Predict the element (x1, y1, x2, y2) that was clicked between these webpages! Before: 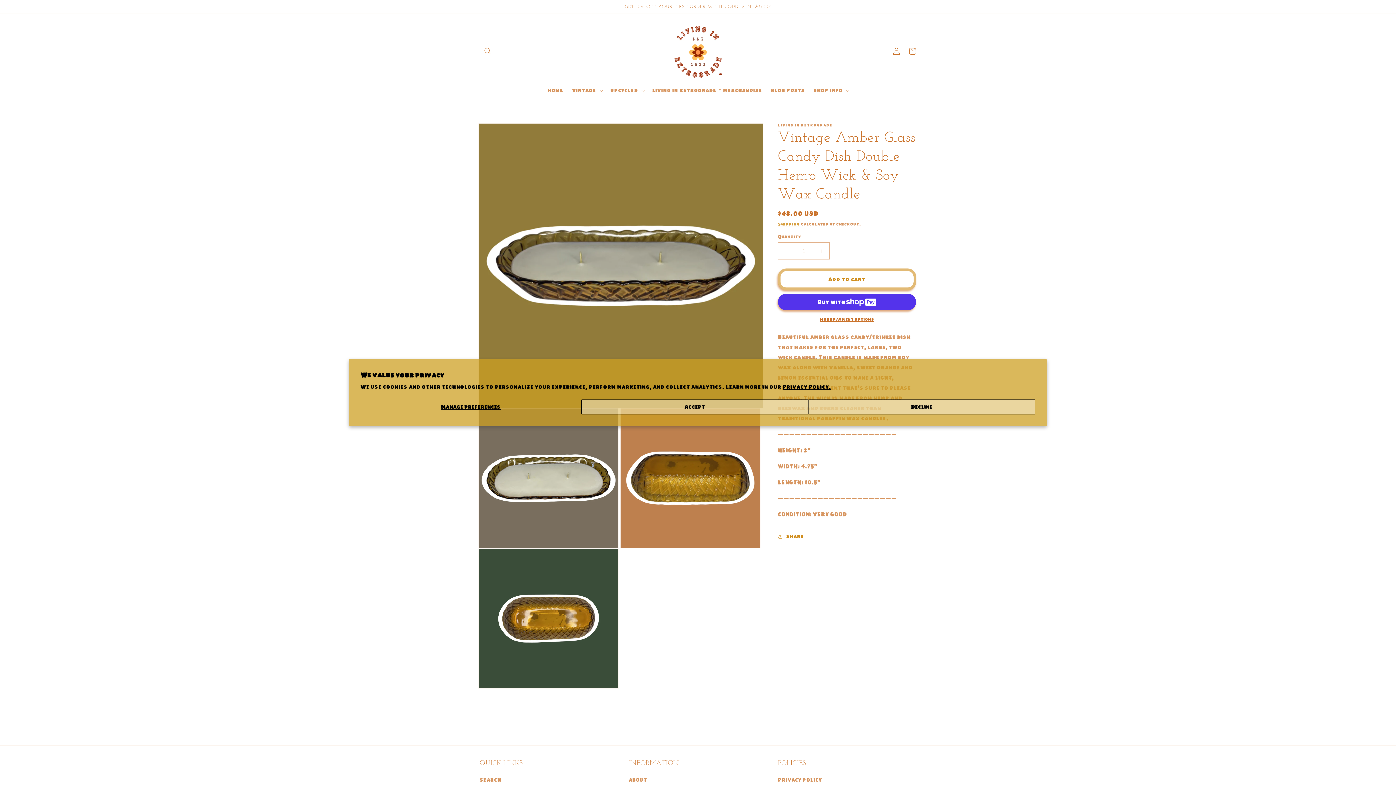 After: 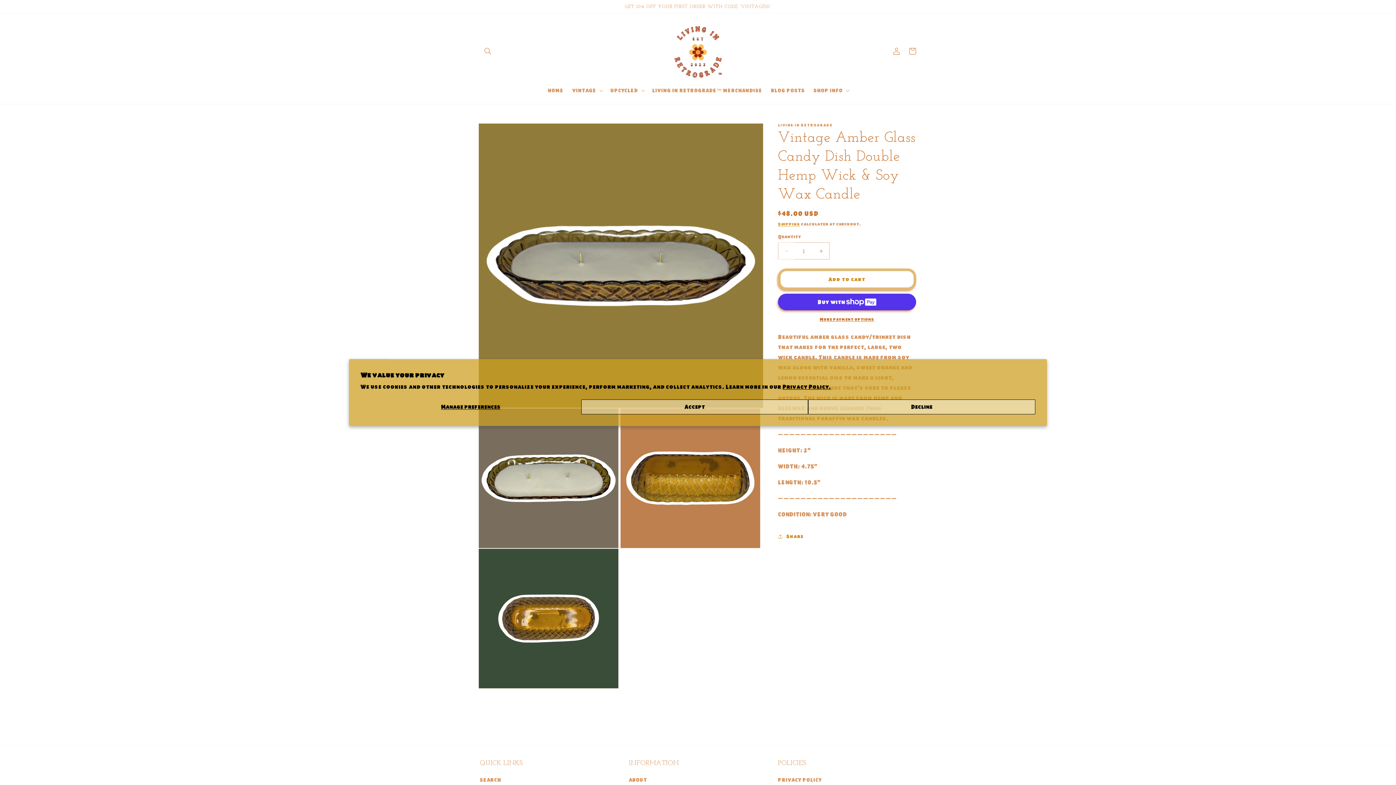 Action: bbox: (778, 242, 794, 259) label: Decrease quantity for Vintage Amber Glass Candy Dish Double Hemp Wick &amp; Soy Wax Candle